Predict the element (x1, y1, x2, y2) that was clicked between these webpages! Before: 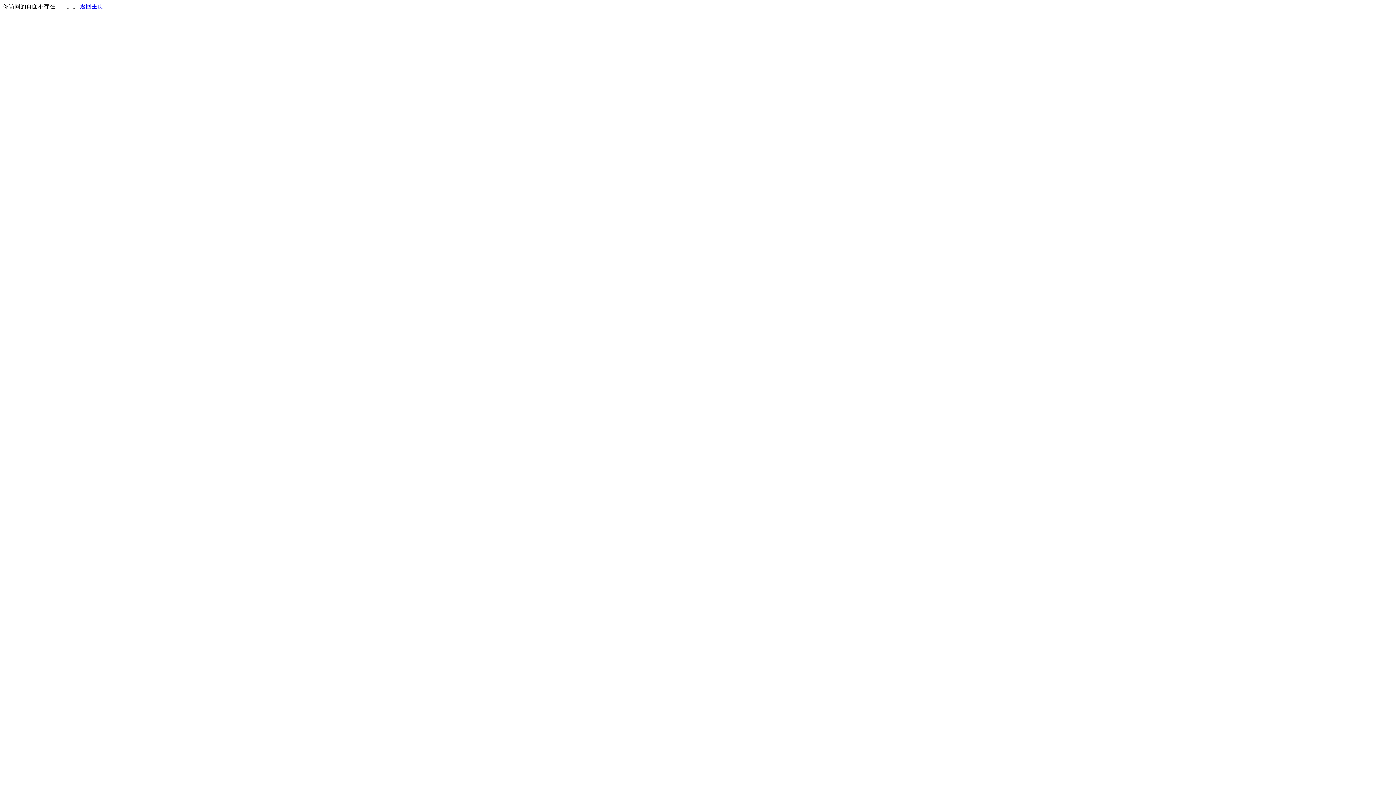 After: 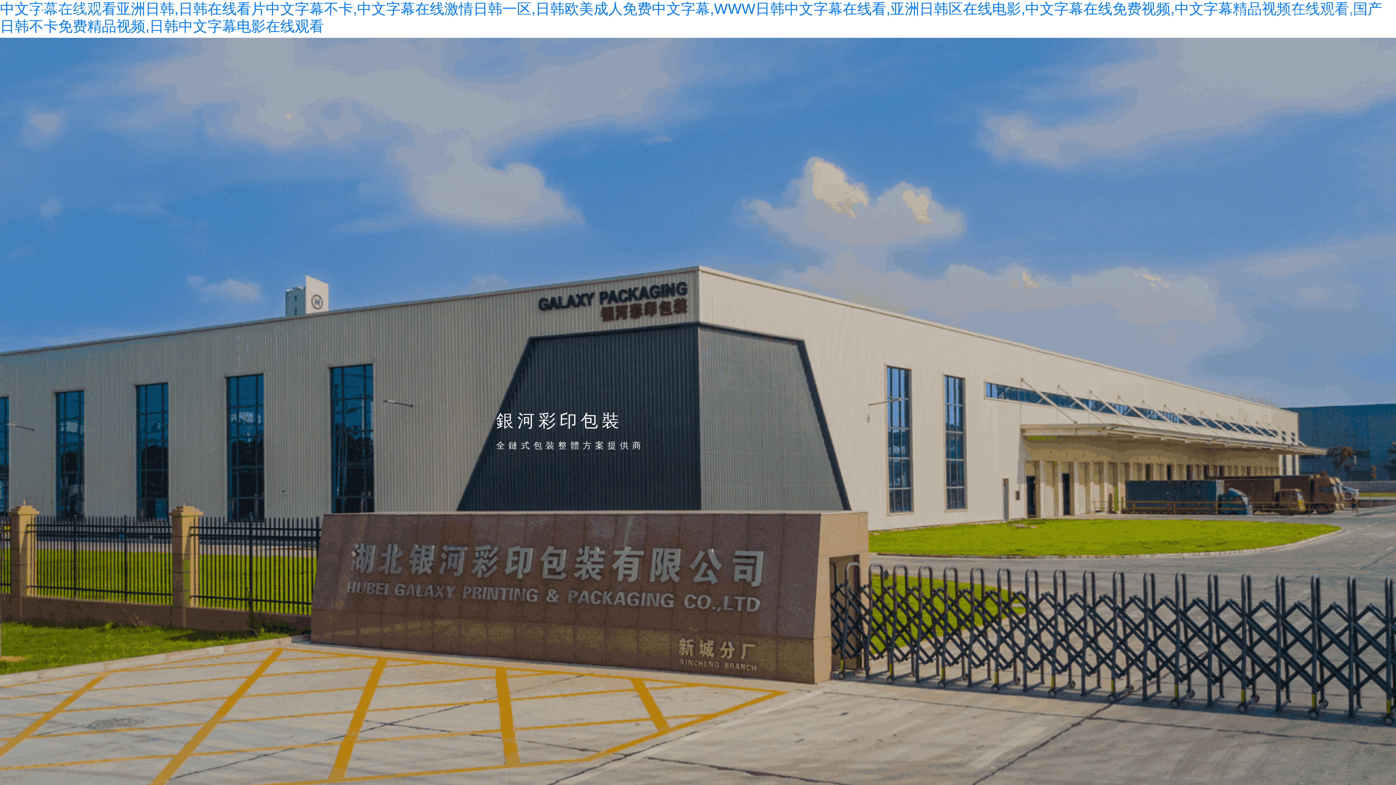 Action: bbox: (80, 3, 103, 9) label: 返回主页